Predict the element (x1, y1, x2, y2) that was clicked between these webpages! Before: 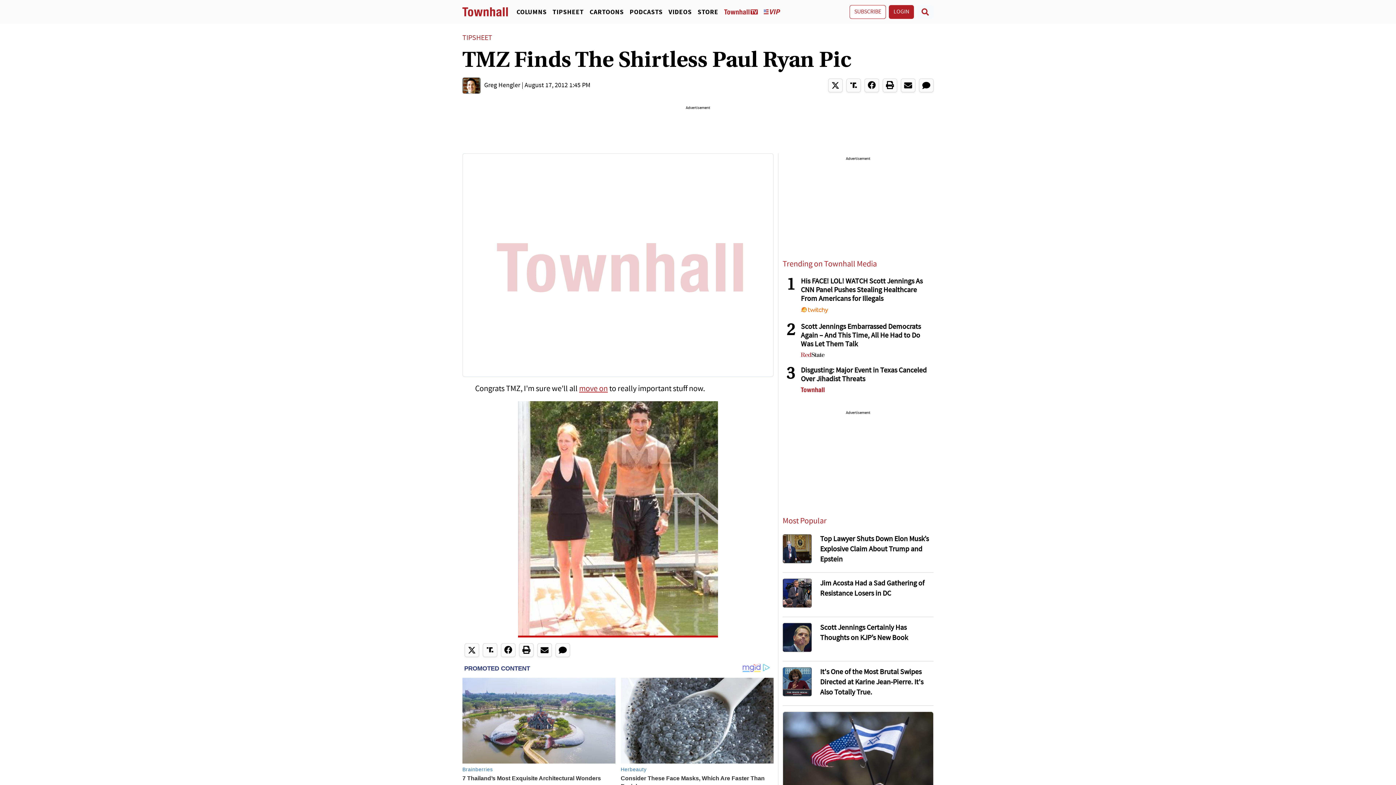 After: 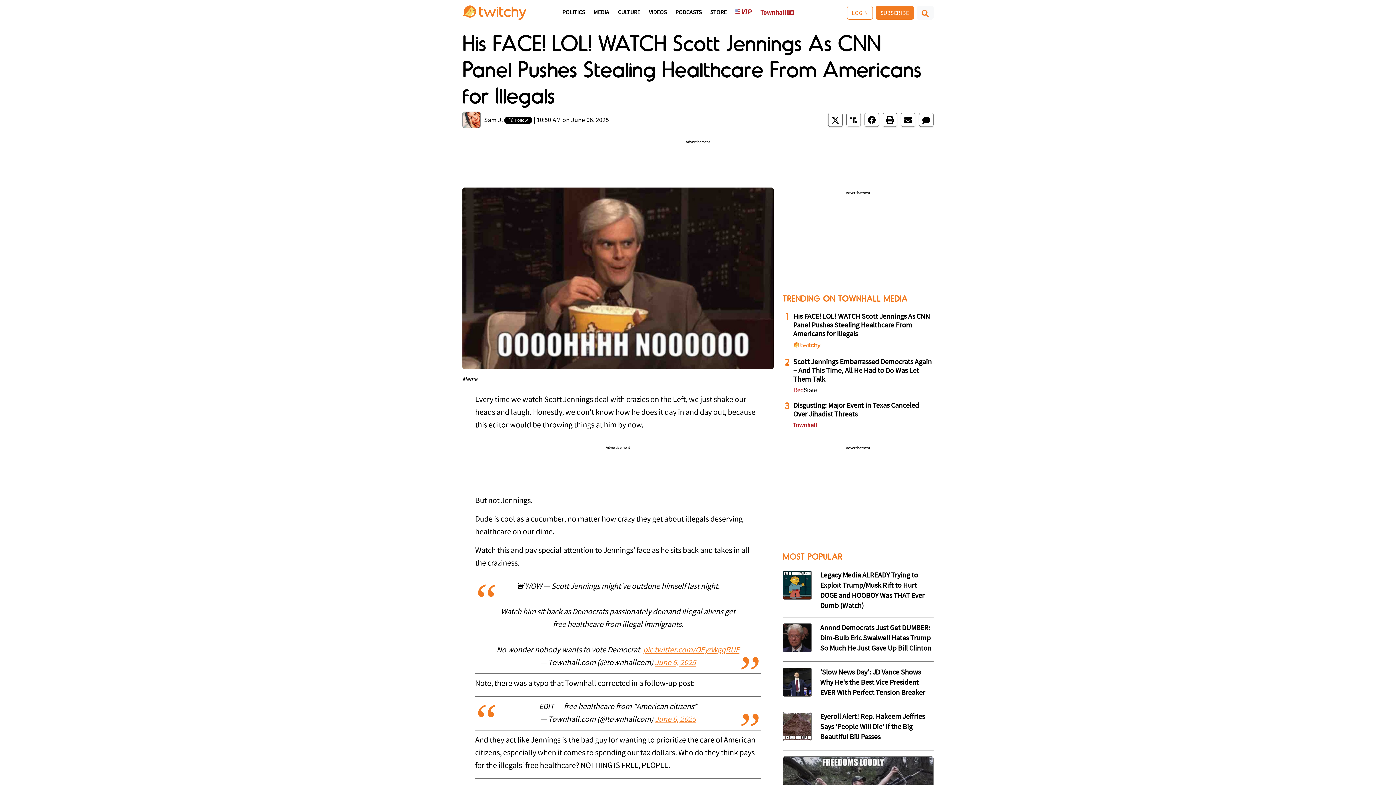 Action: label: His FACE! LOL! WATCH Scott Jennings As CNN Panel Pushes Stealing Healthcare From Americans for Illegals bbox: (801, 277, 933, 303)